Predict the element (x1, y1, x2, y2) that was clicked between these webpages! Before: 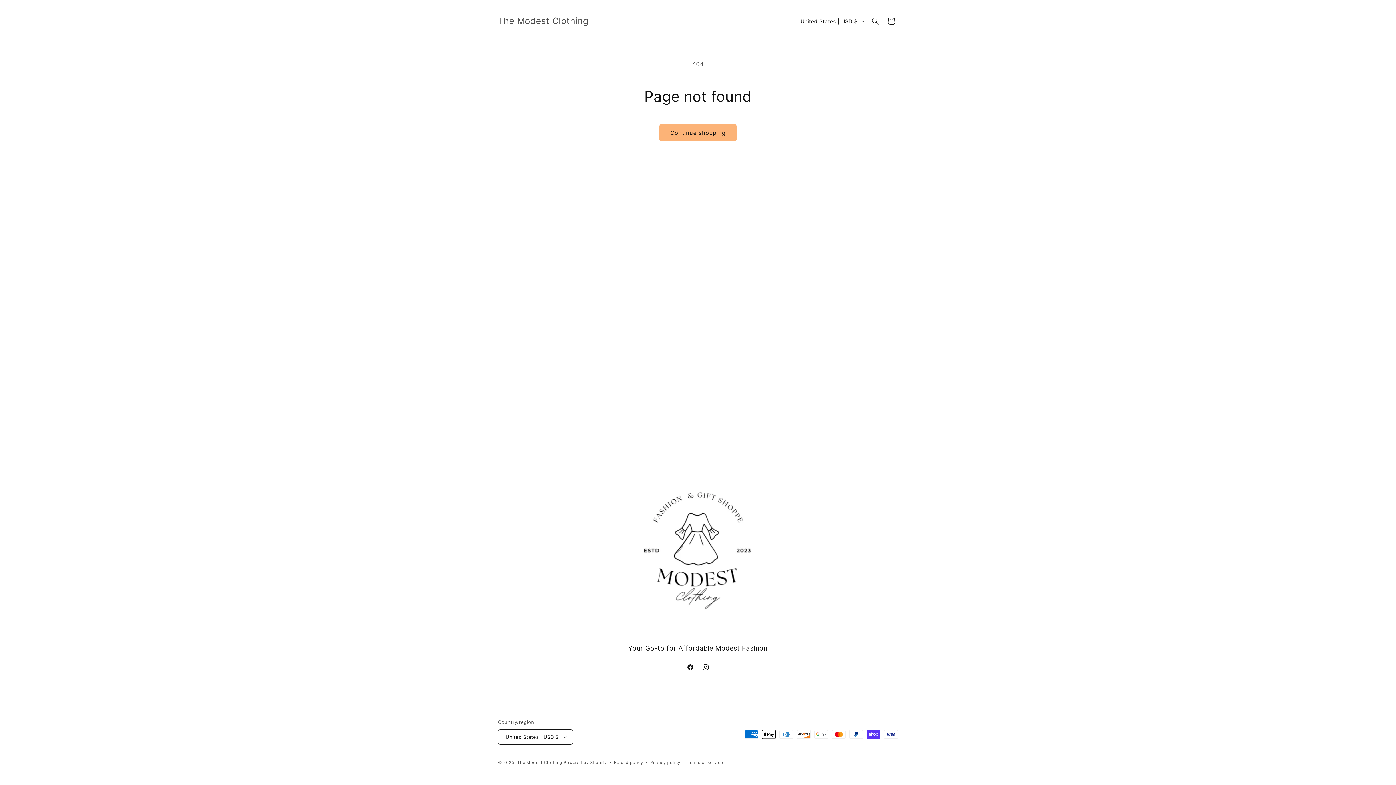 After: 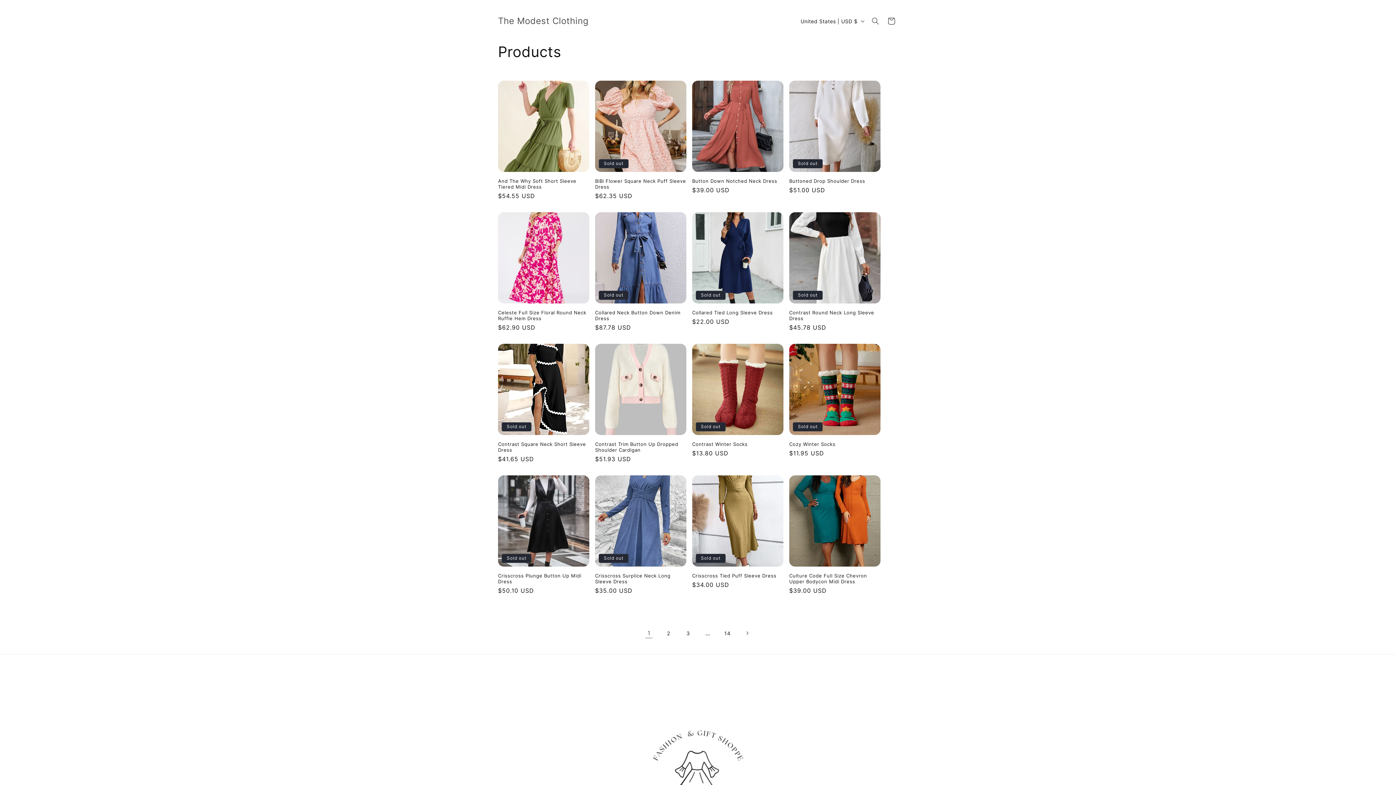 Action: label: Continue shopping bbox: (659, 124, 736, 141)